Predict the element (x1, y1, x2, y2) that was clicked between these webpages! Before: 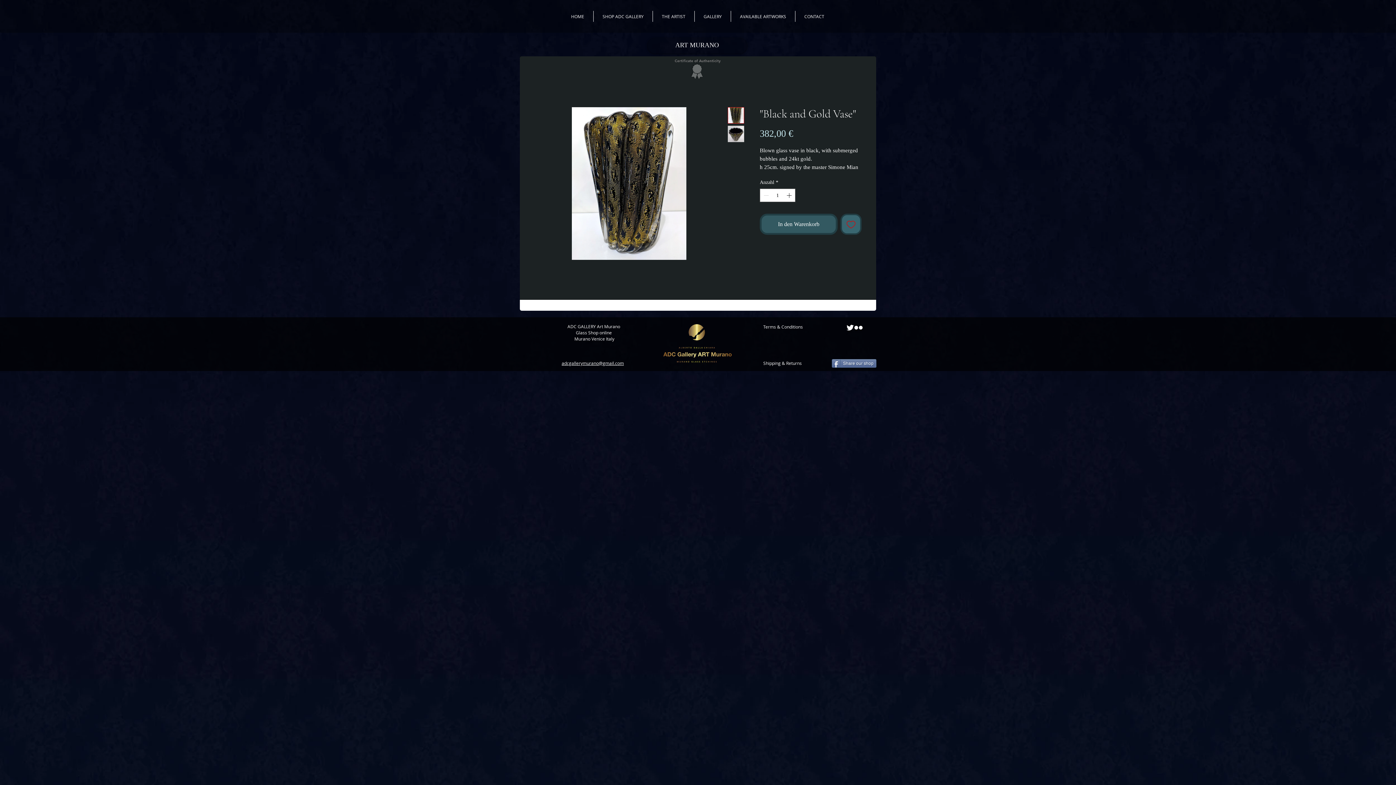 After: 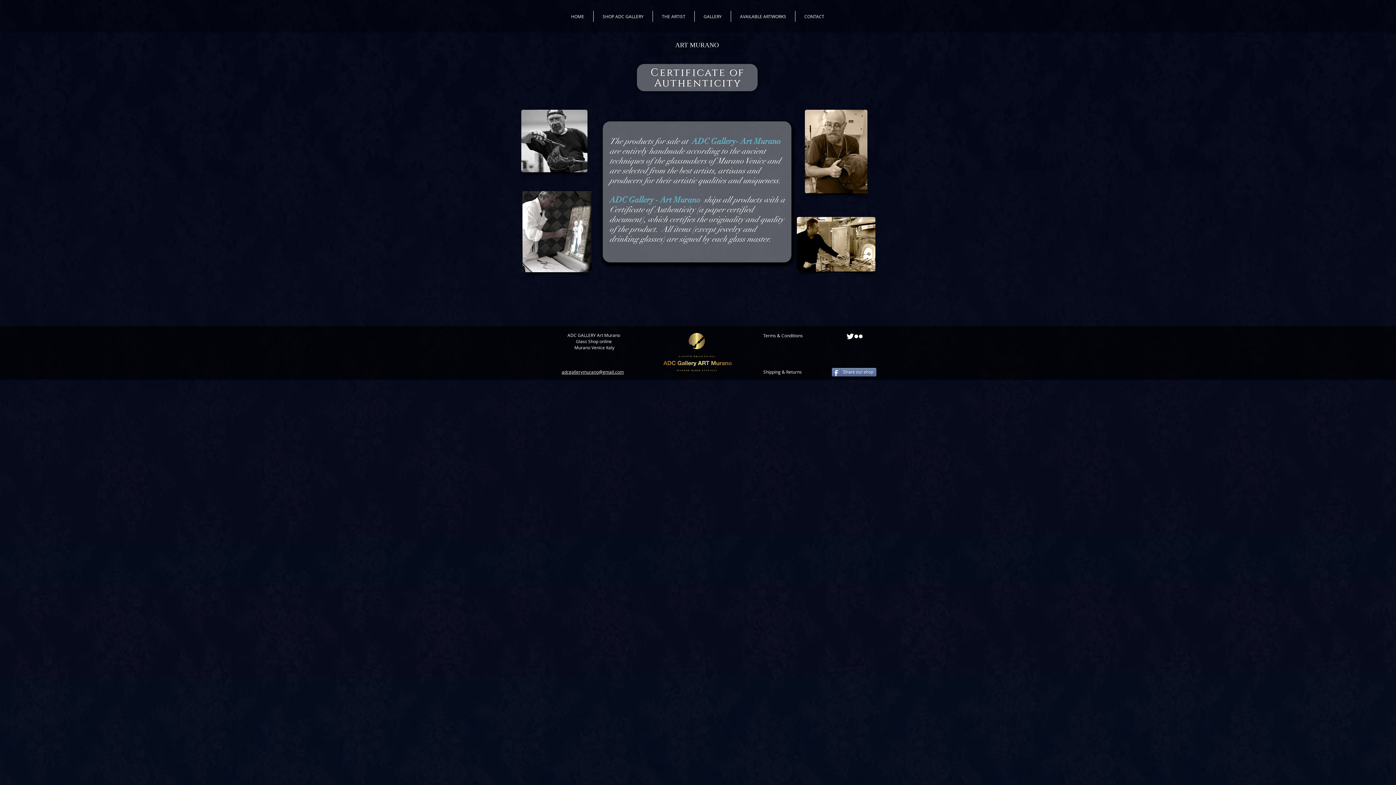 Action: bbox: (691, 64, 702, 79)